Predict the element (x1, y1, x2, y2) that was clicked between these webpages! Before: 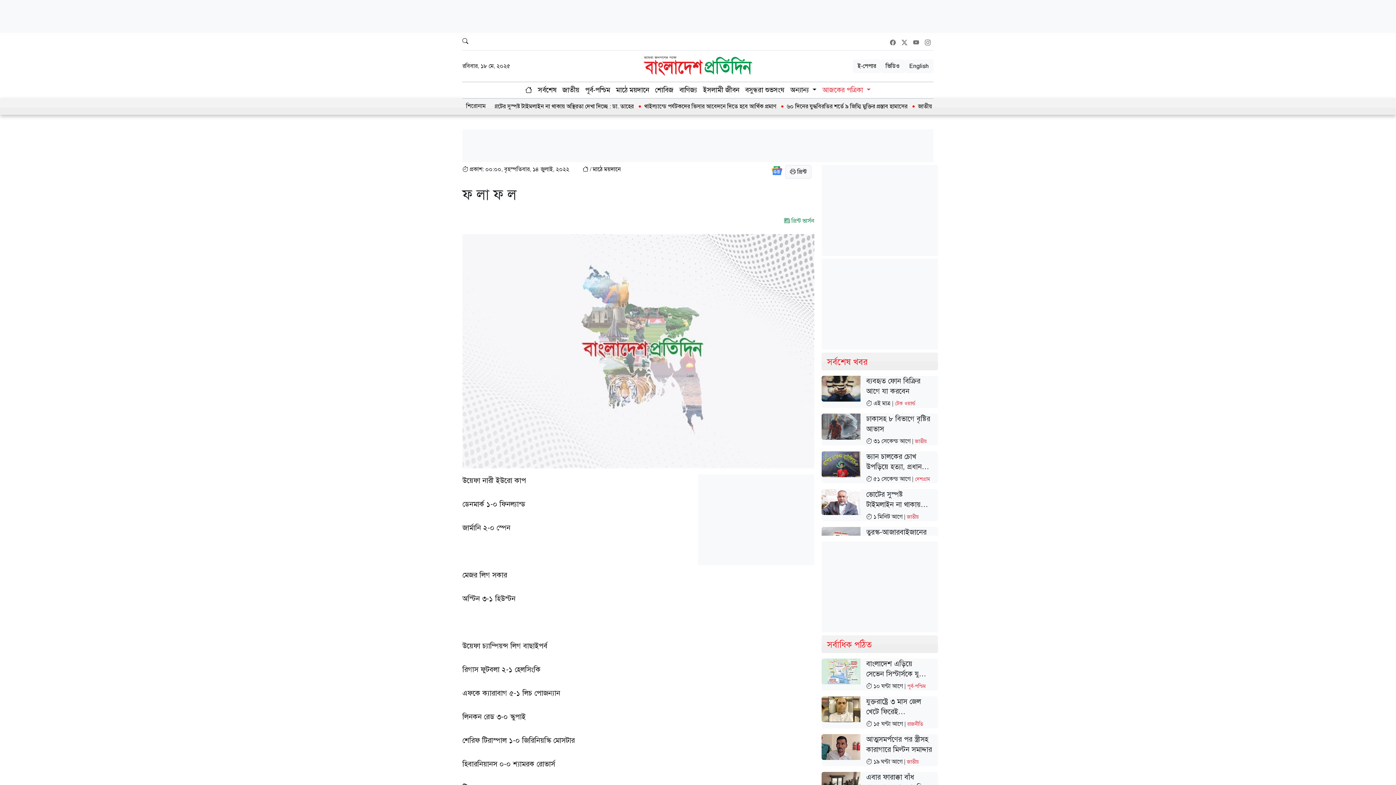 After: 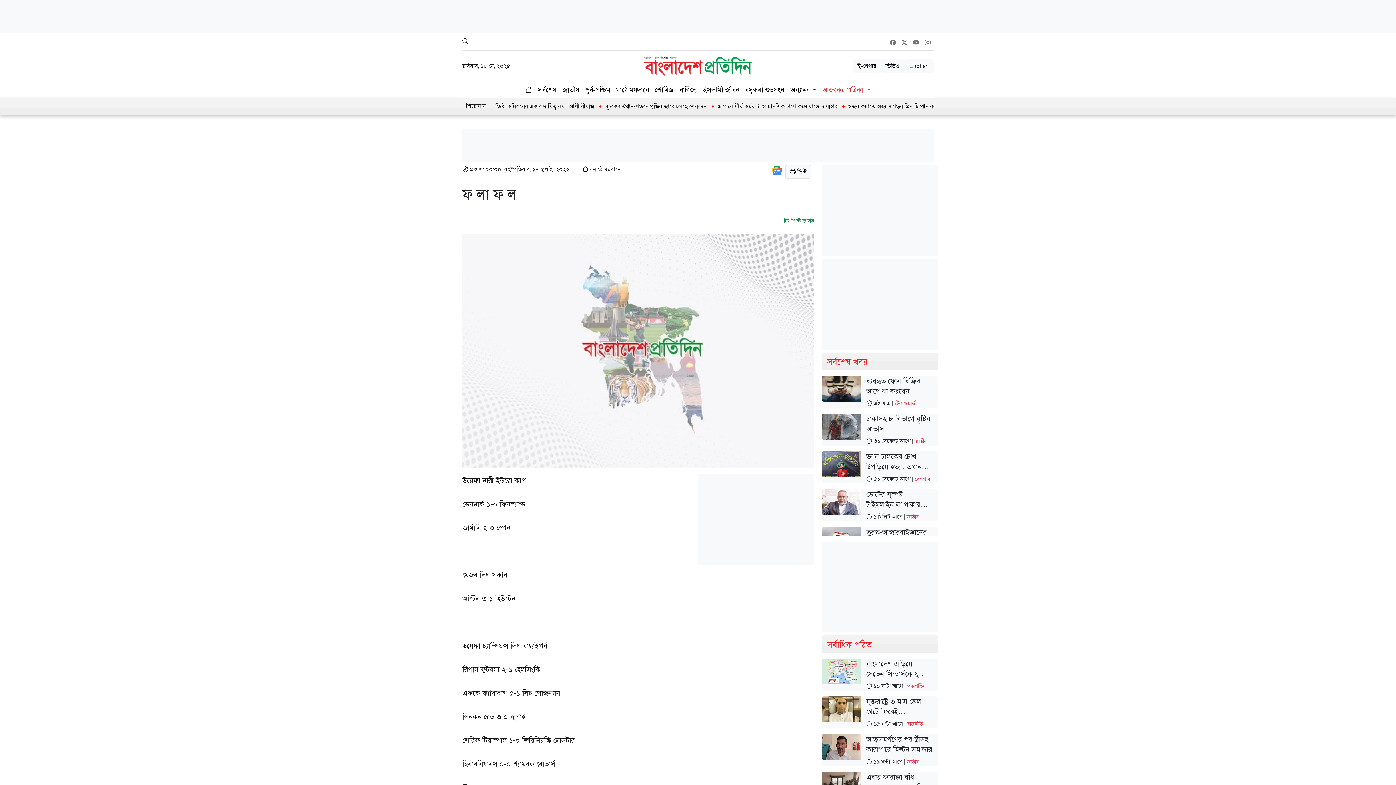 Action: bbox: (925, 38, 930, 46)